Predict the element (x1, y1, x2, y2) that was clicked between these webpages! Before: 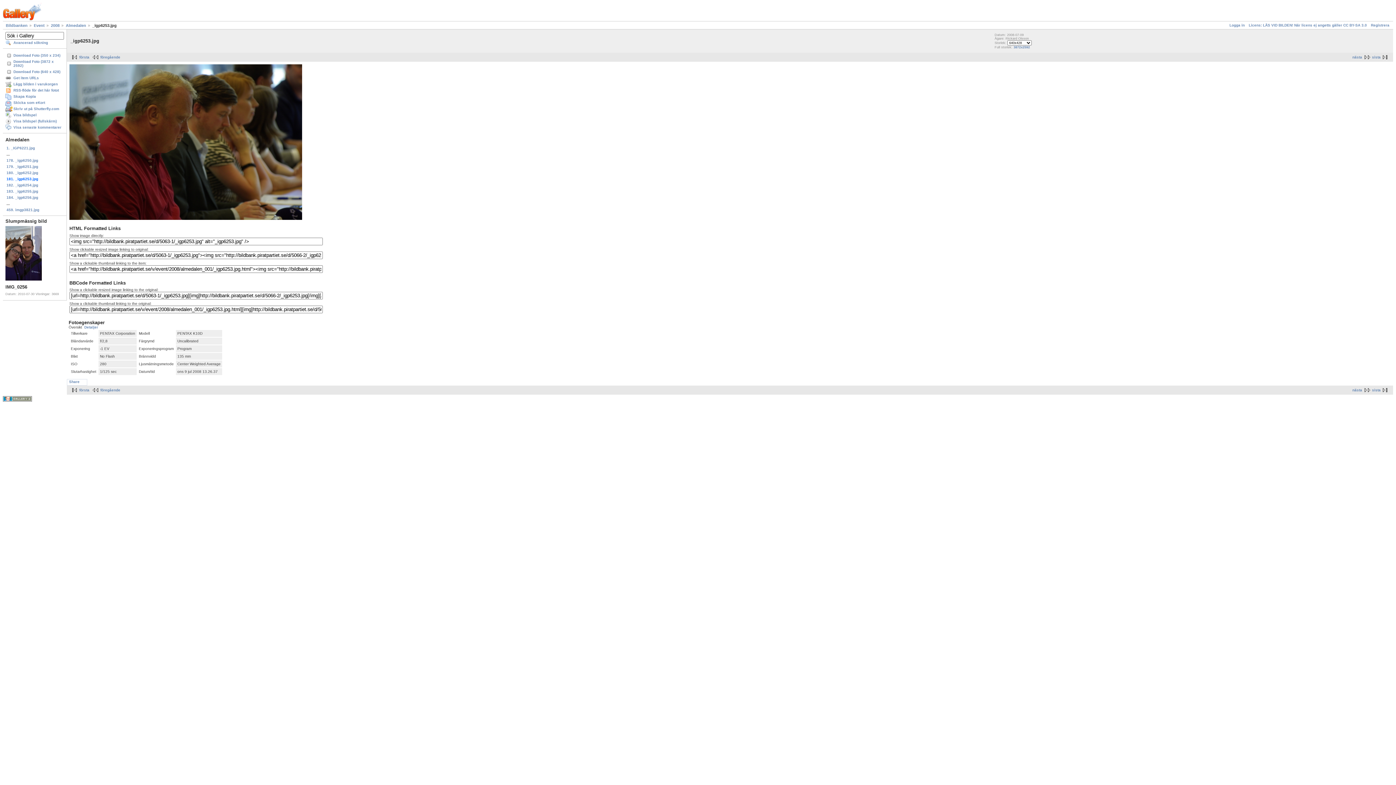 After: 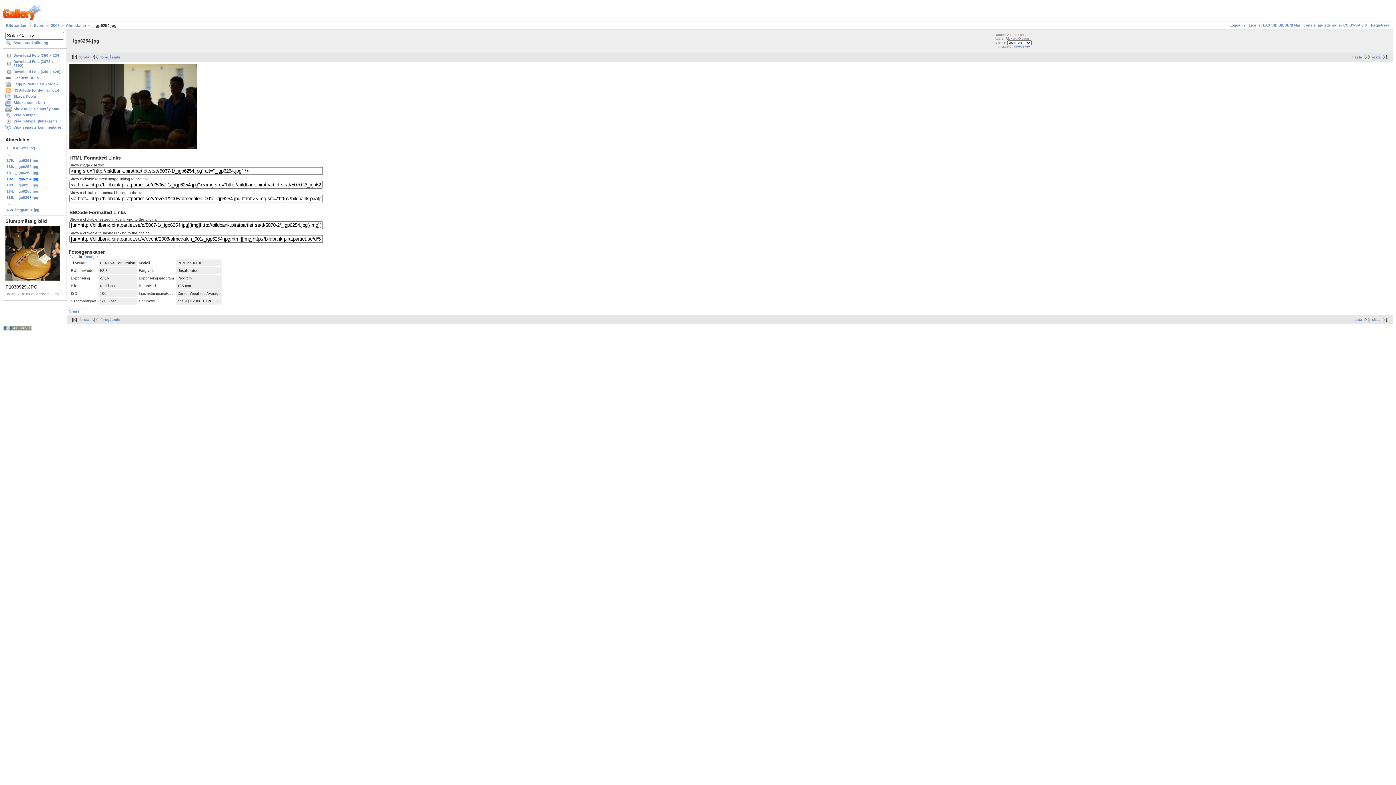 Action: label: 182. _igp6254.jpg bbox: (5, 182, 64, 188)